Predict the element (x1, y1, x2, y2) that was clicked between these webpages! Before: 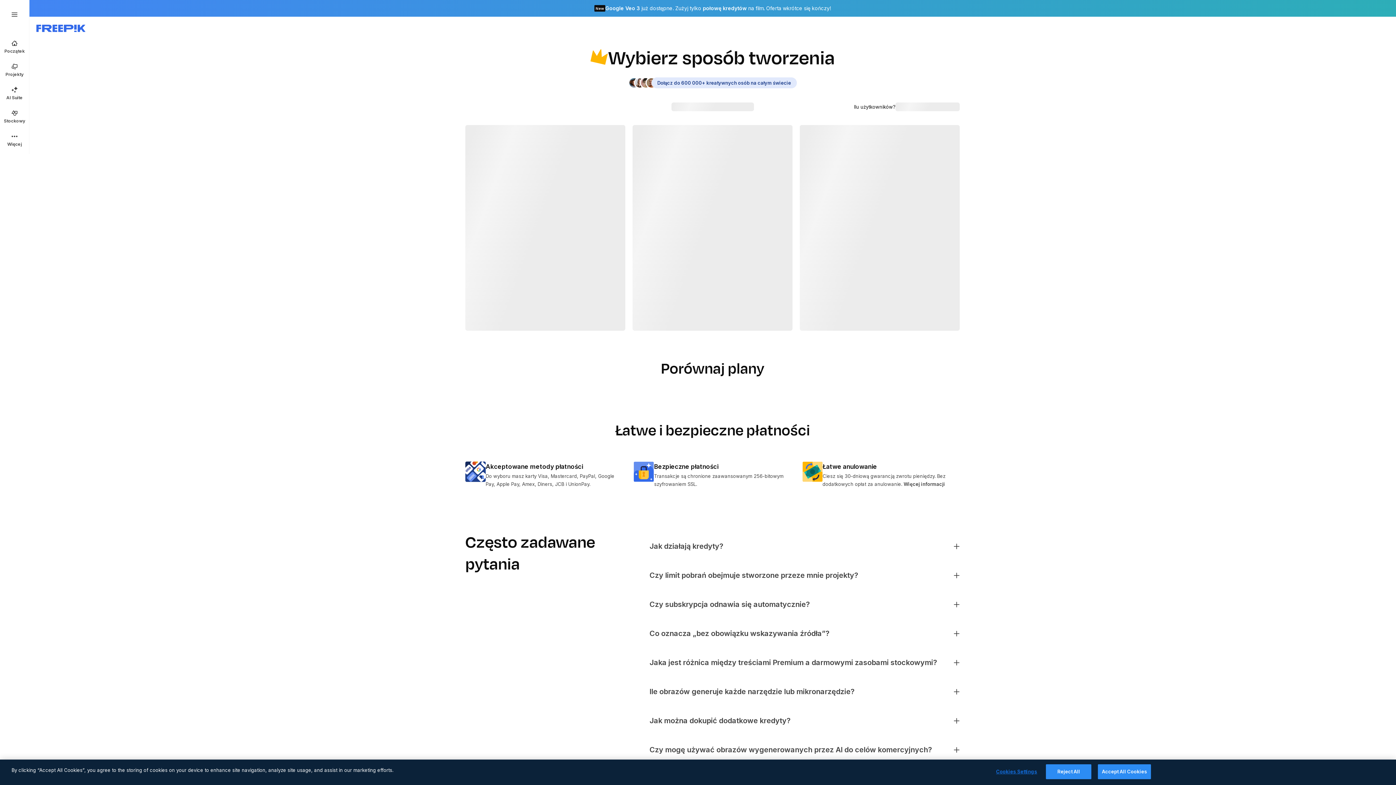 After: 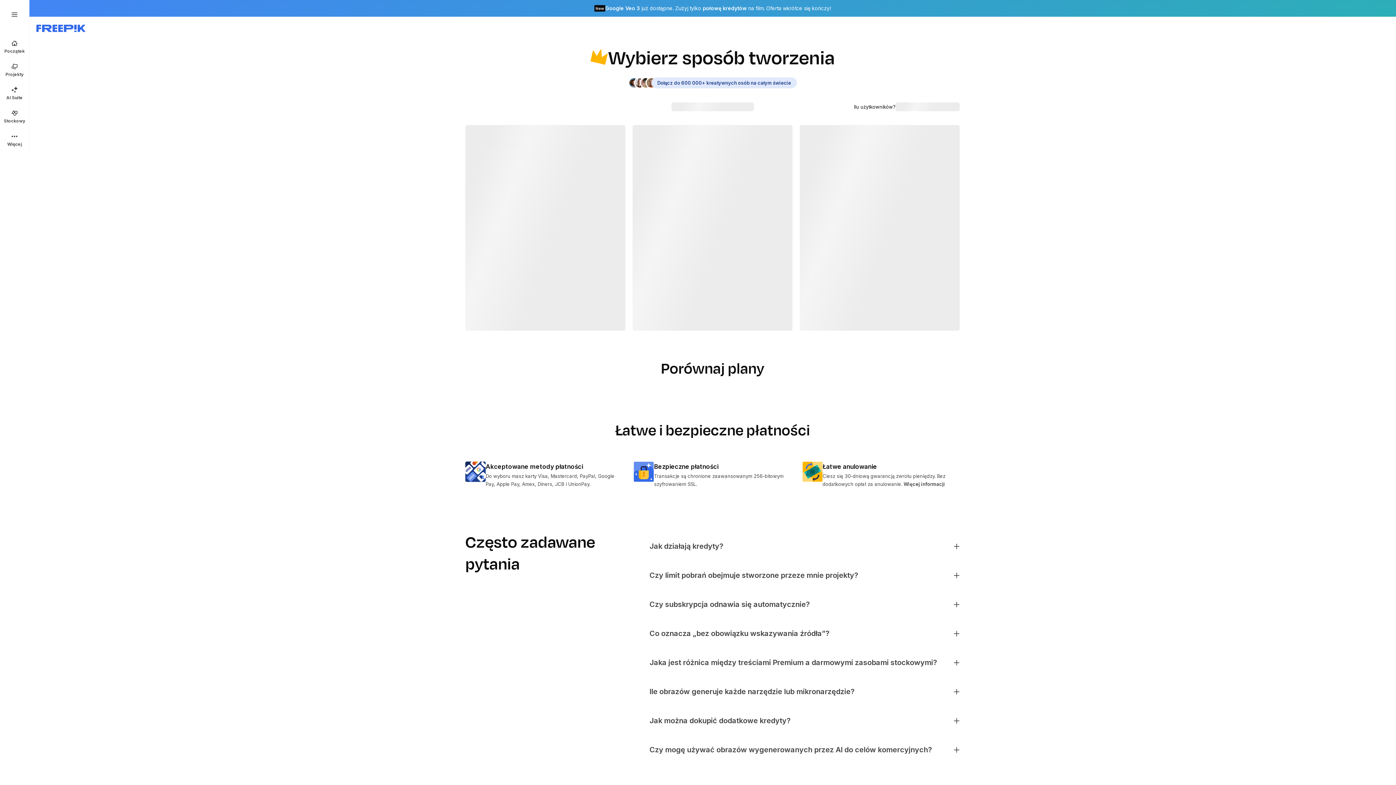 Action: bbox: (1046, 764, 1091, 779) label: Reject All